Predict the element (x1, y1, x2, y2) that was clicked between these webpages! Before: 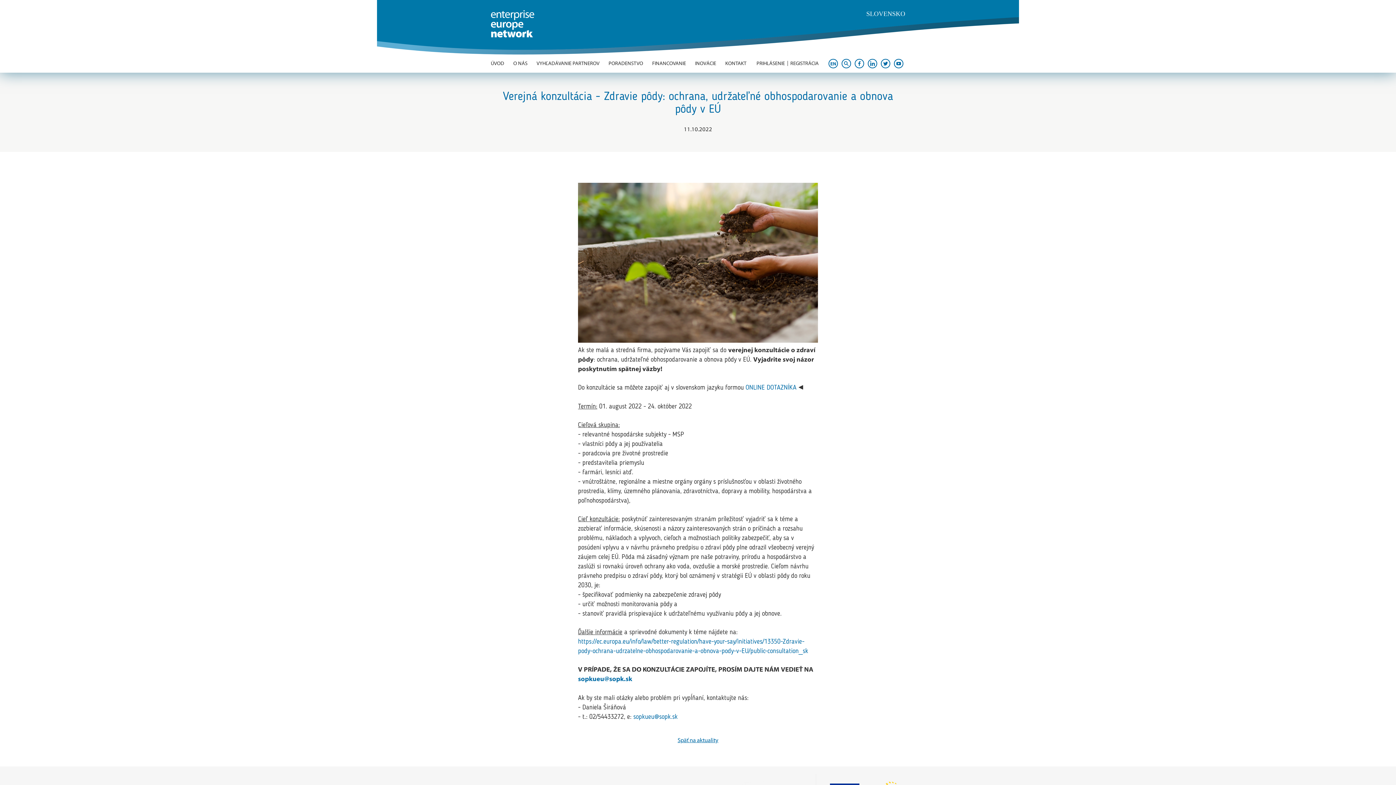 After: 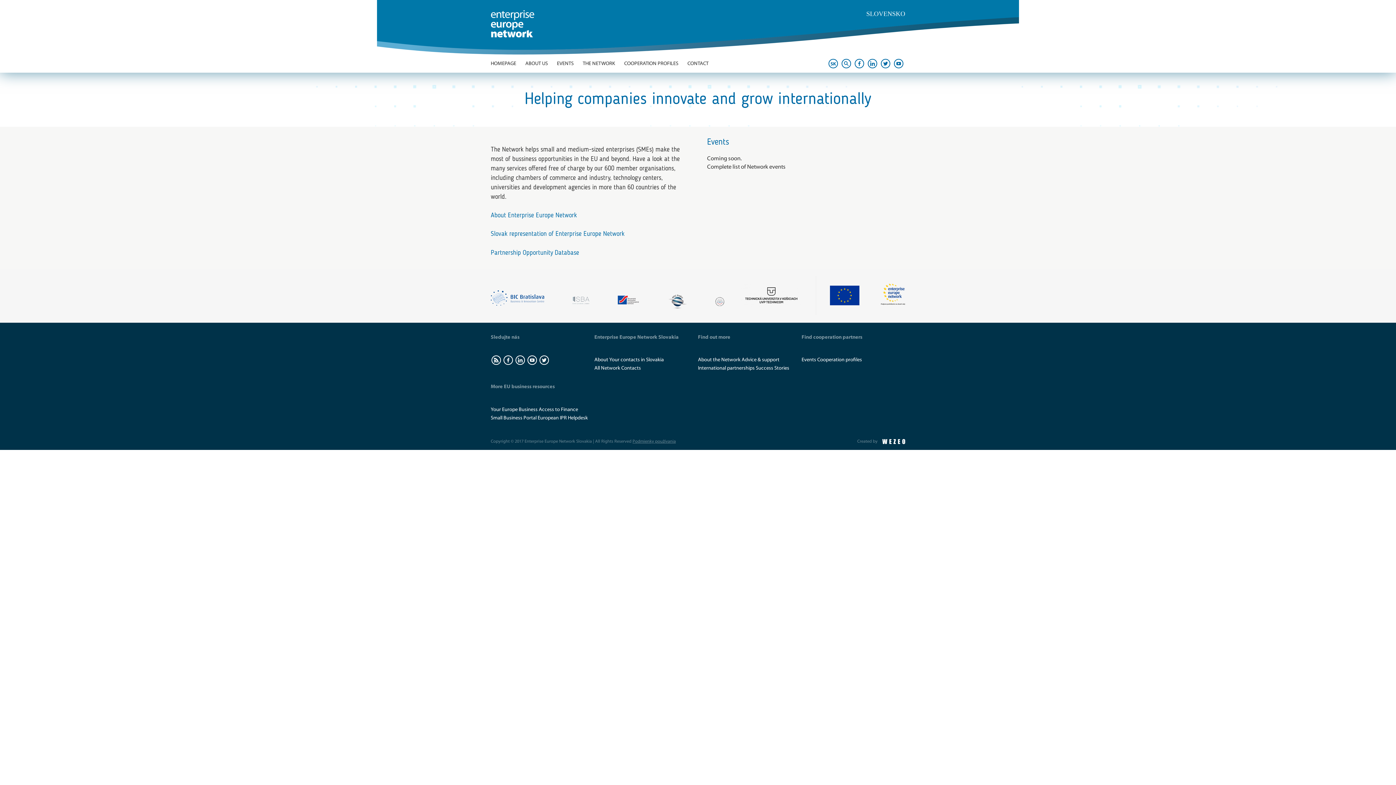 Action: bbox: (828, 58, 838, 68) label: EN